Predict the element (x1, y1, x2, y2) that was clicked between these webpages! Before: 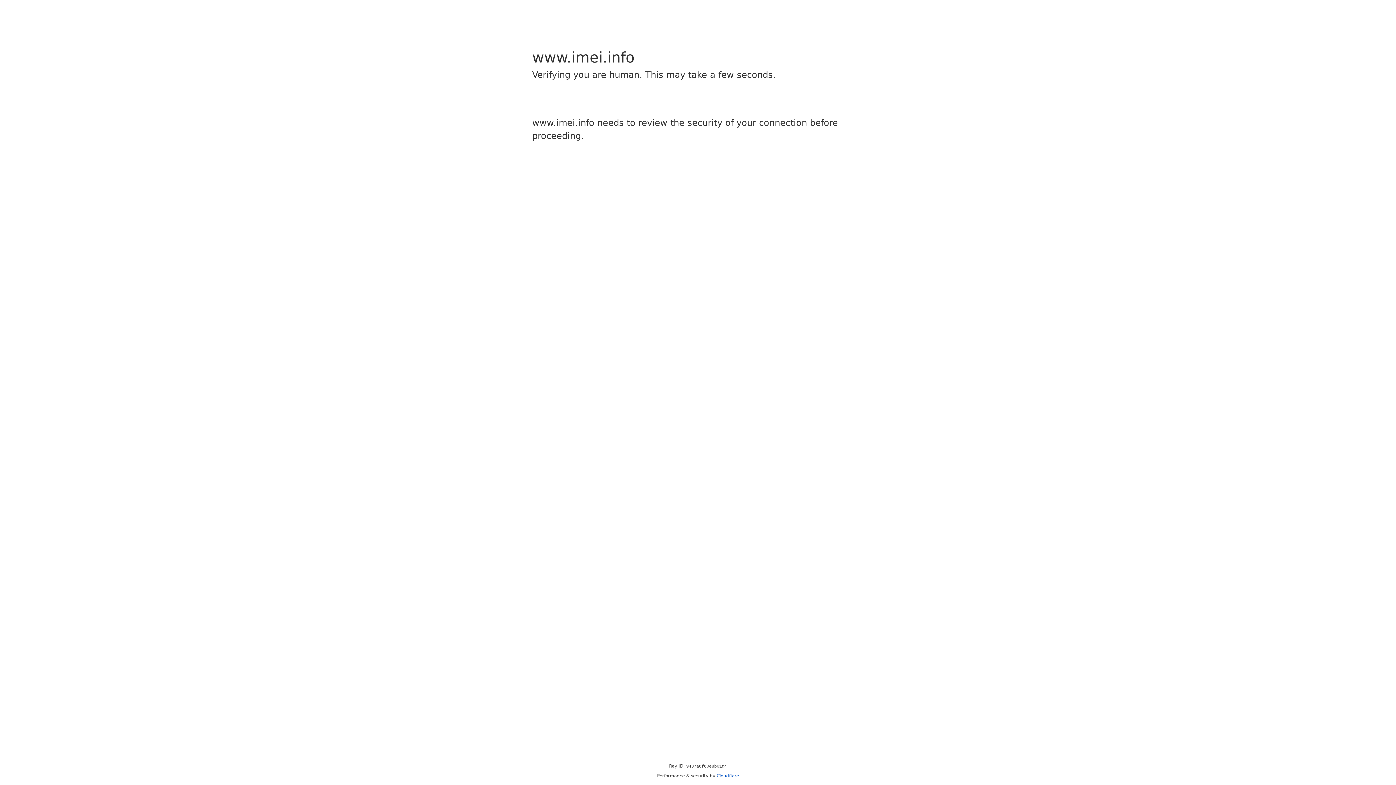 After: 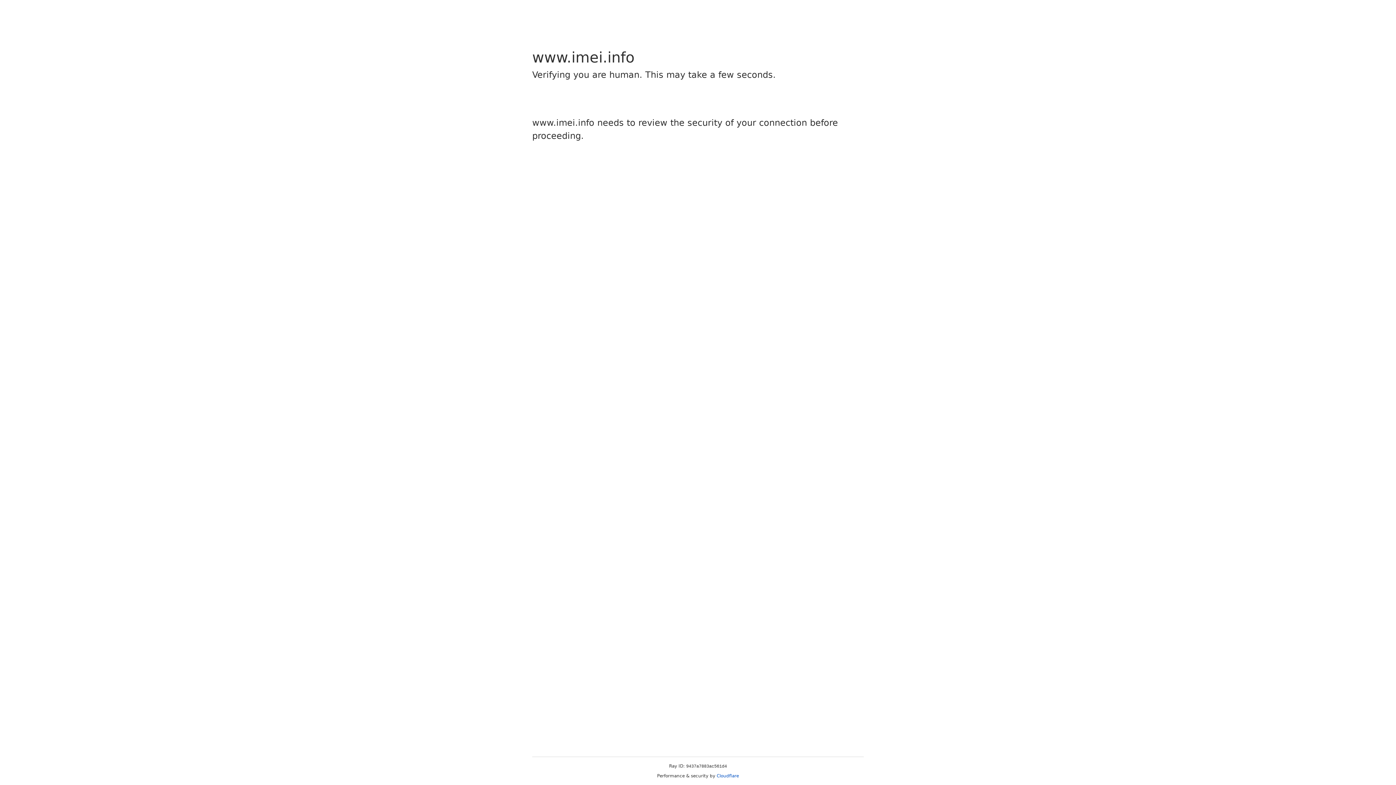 Action: bbox: (716, 773, 739, 778) label: Cloudflare